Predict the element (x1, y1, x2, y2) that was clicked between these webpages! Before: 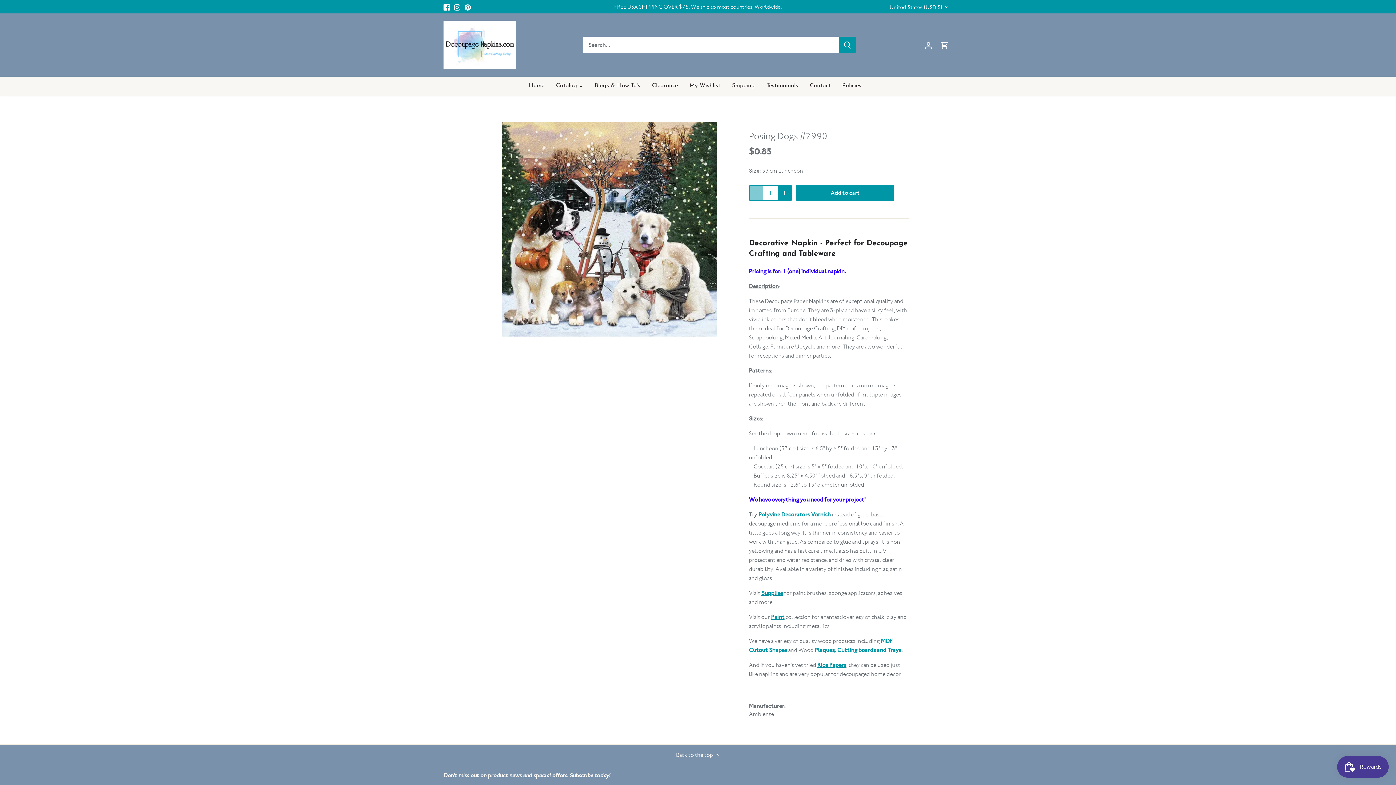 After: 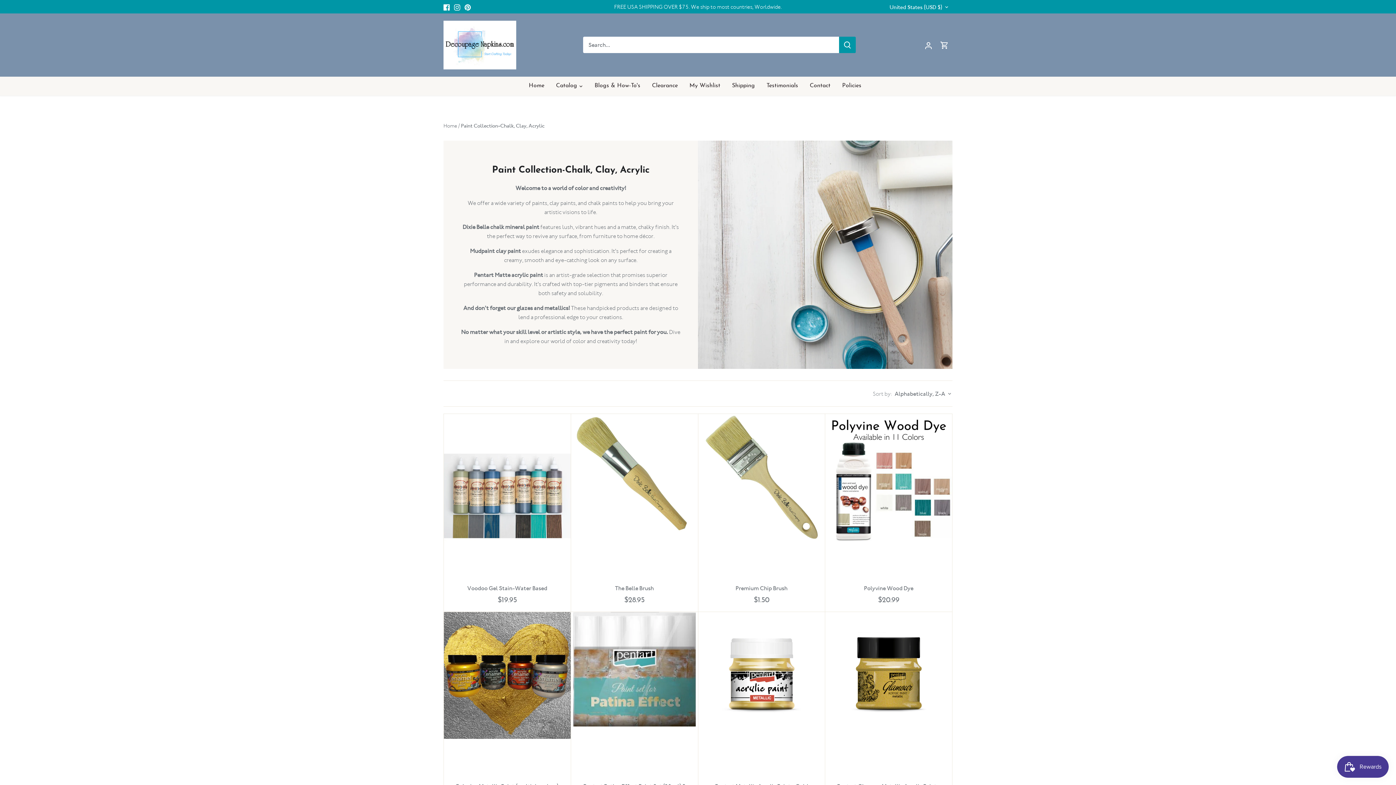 Action: bbox: (771, 613, 784, 620) label: Paint